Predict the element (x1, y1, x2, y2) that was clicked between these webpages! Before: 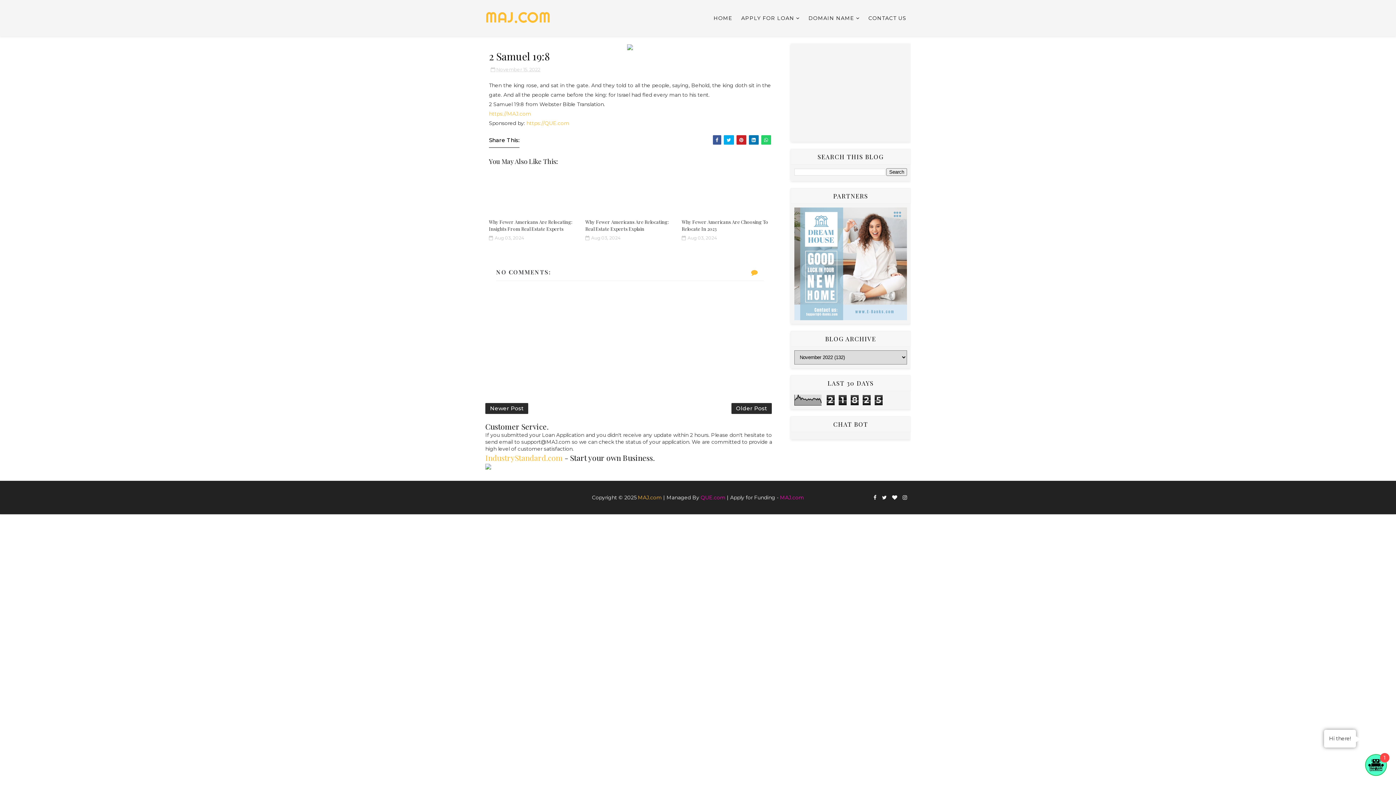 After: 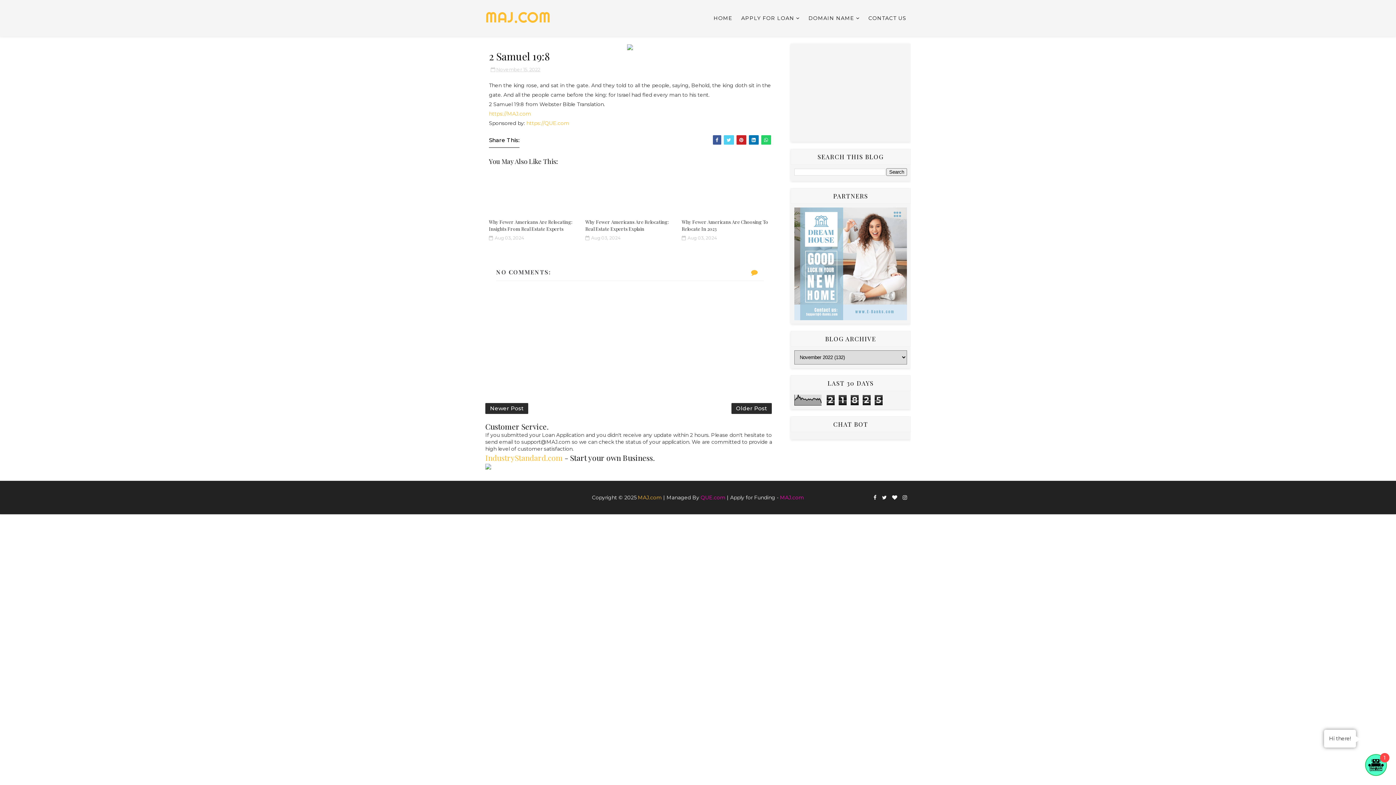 Action: bbox: (723, 135, 734, 144)